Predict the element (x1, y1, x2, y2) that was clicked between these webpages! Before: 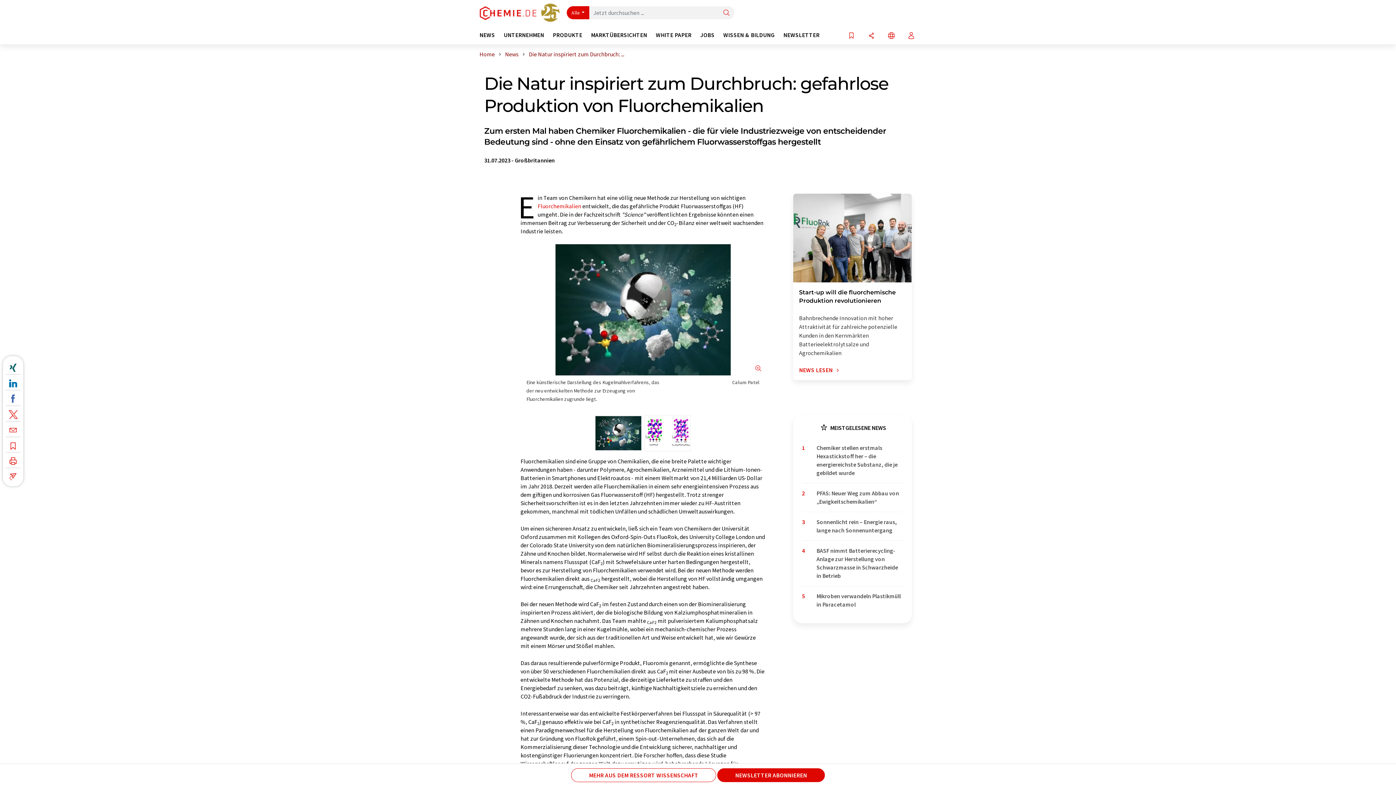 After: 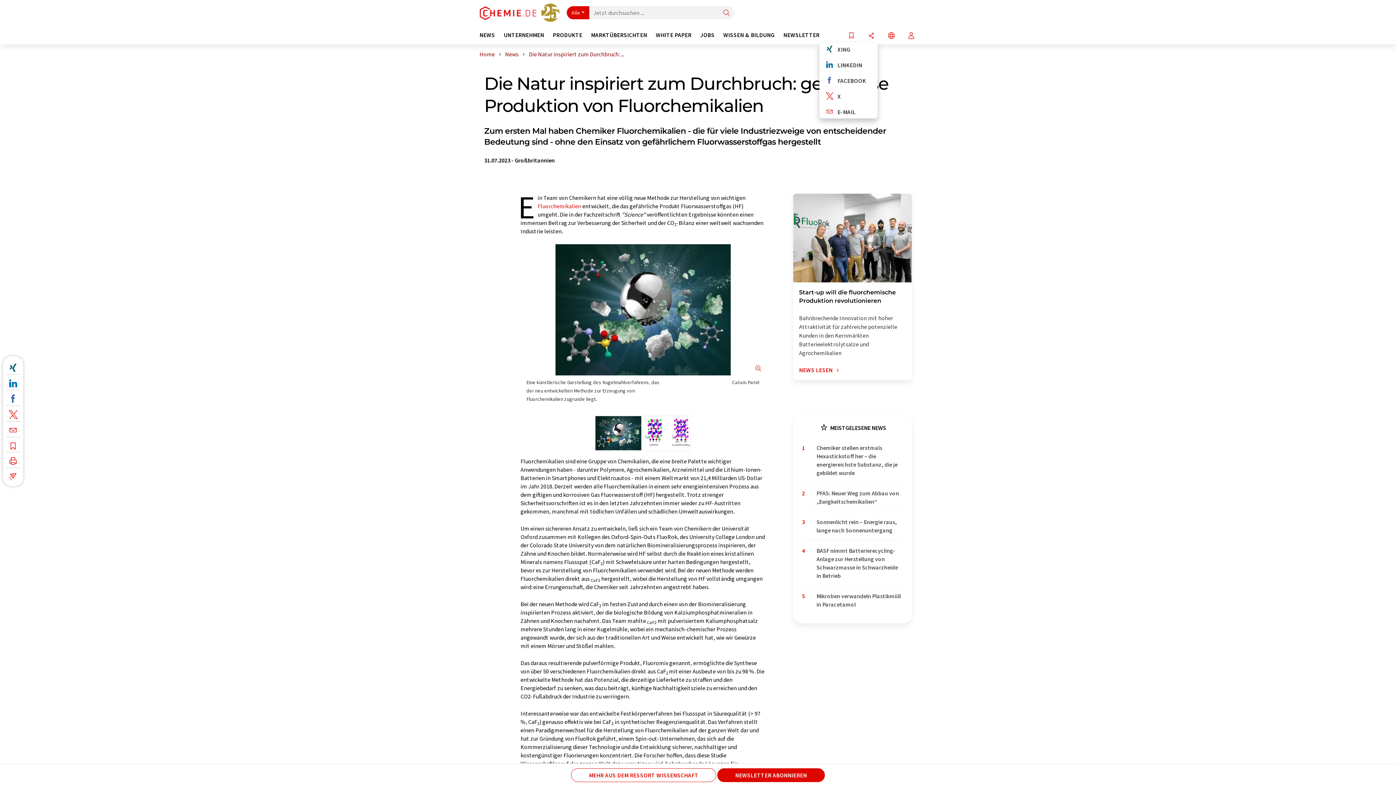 Action: label: Teilen bbox: (866, 31, 876, 40)